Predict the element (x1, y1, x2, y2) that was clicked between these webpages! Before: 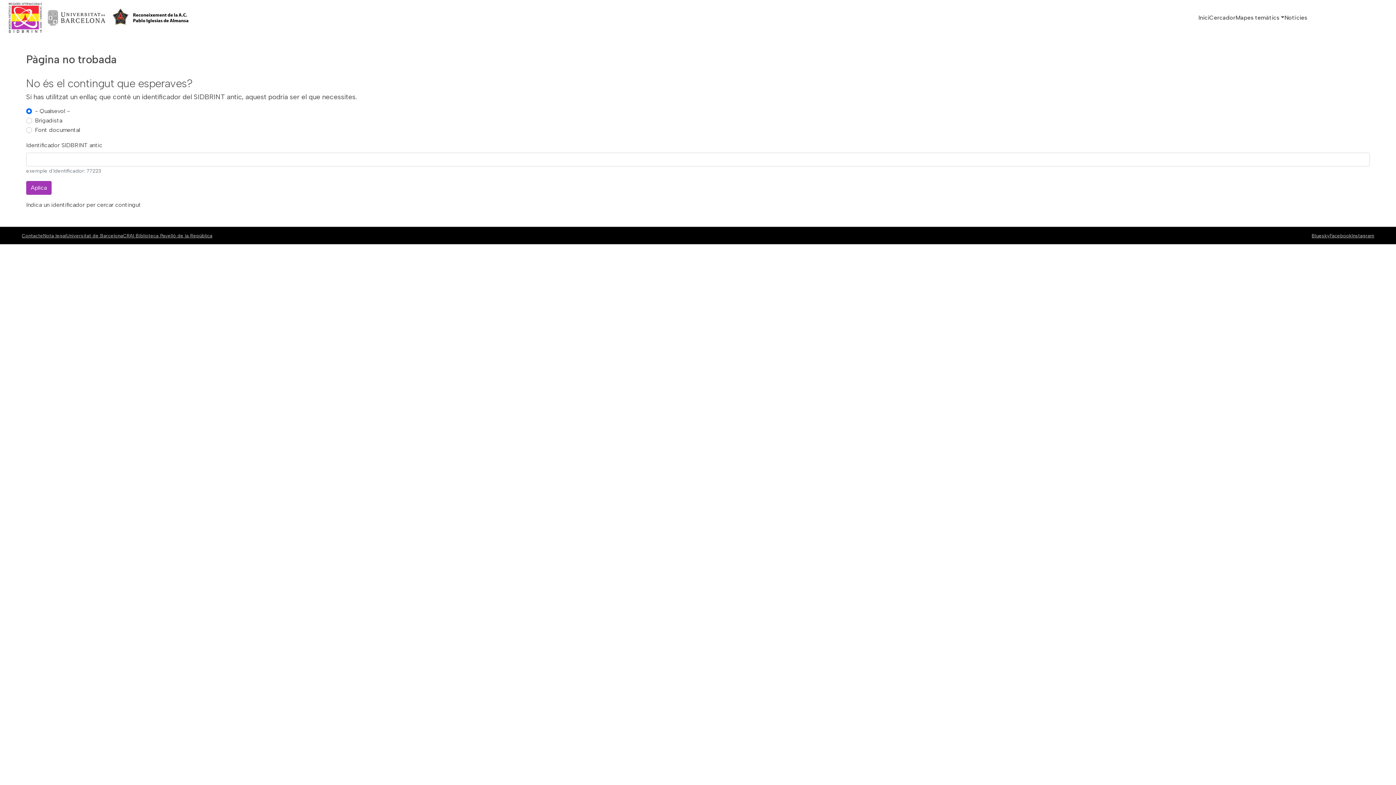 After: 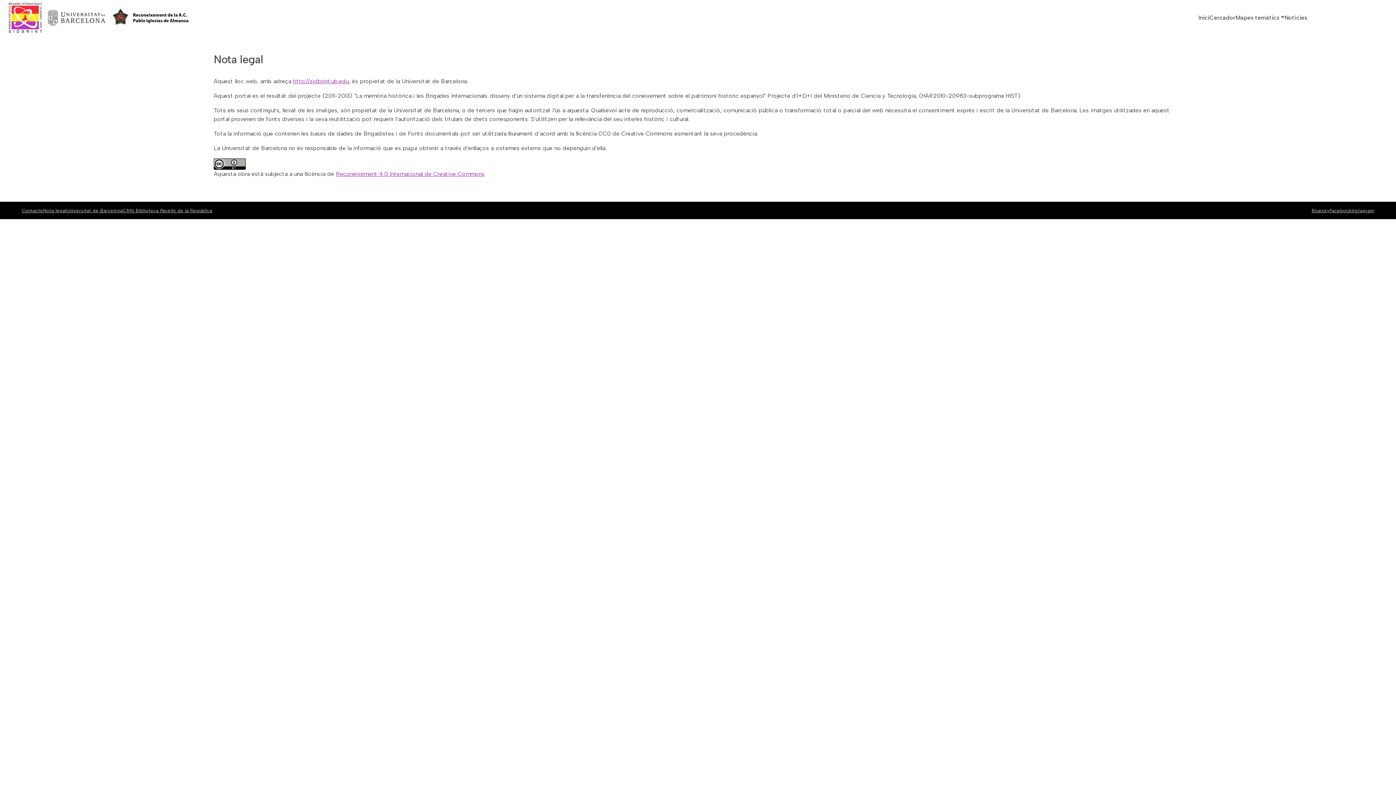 Action: label: Nota legal bbox: (43, 232, 66, 238)